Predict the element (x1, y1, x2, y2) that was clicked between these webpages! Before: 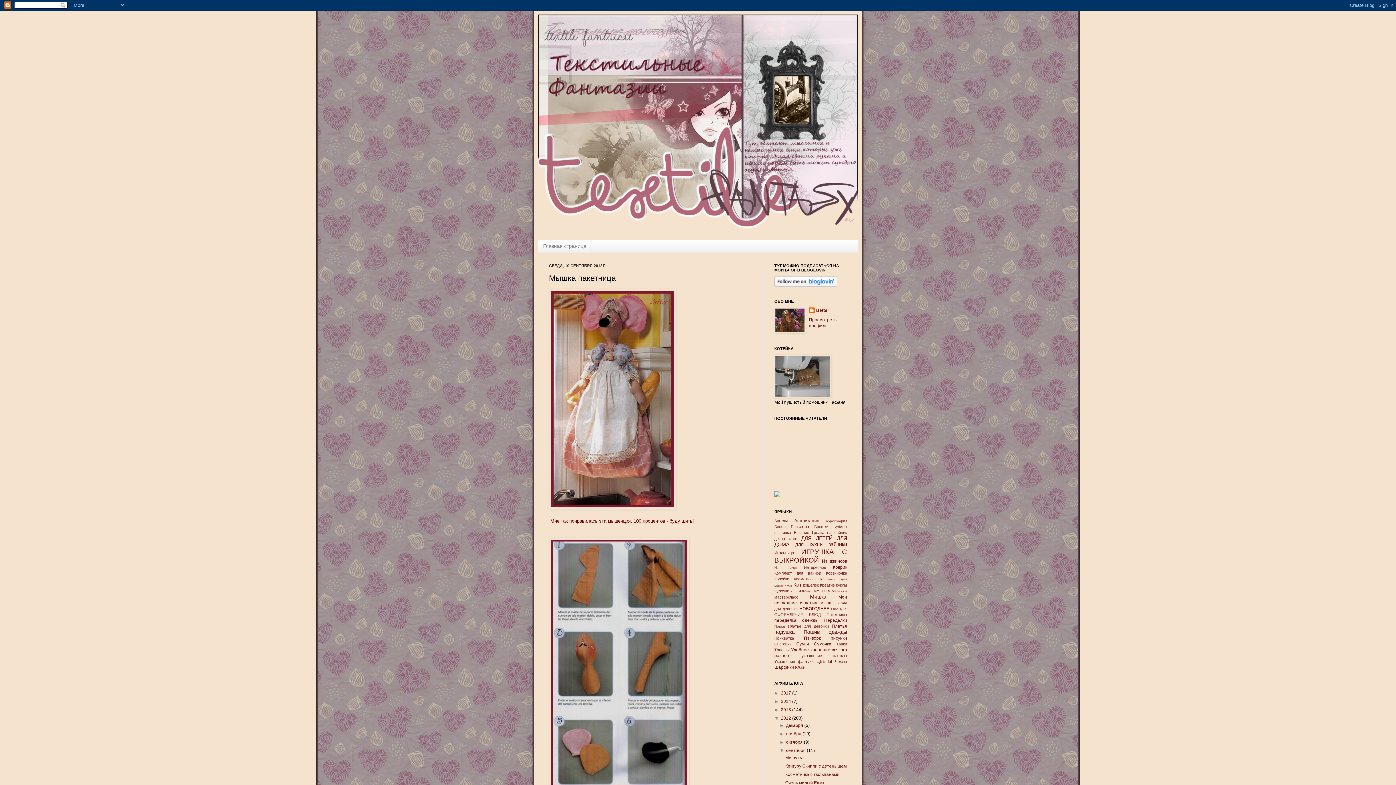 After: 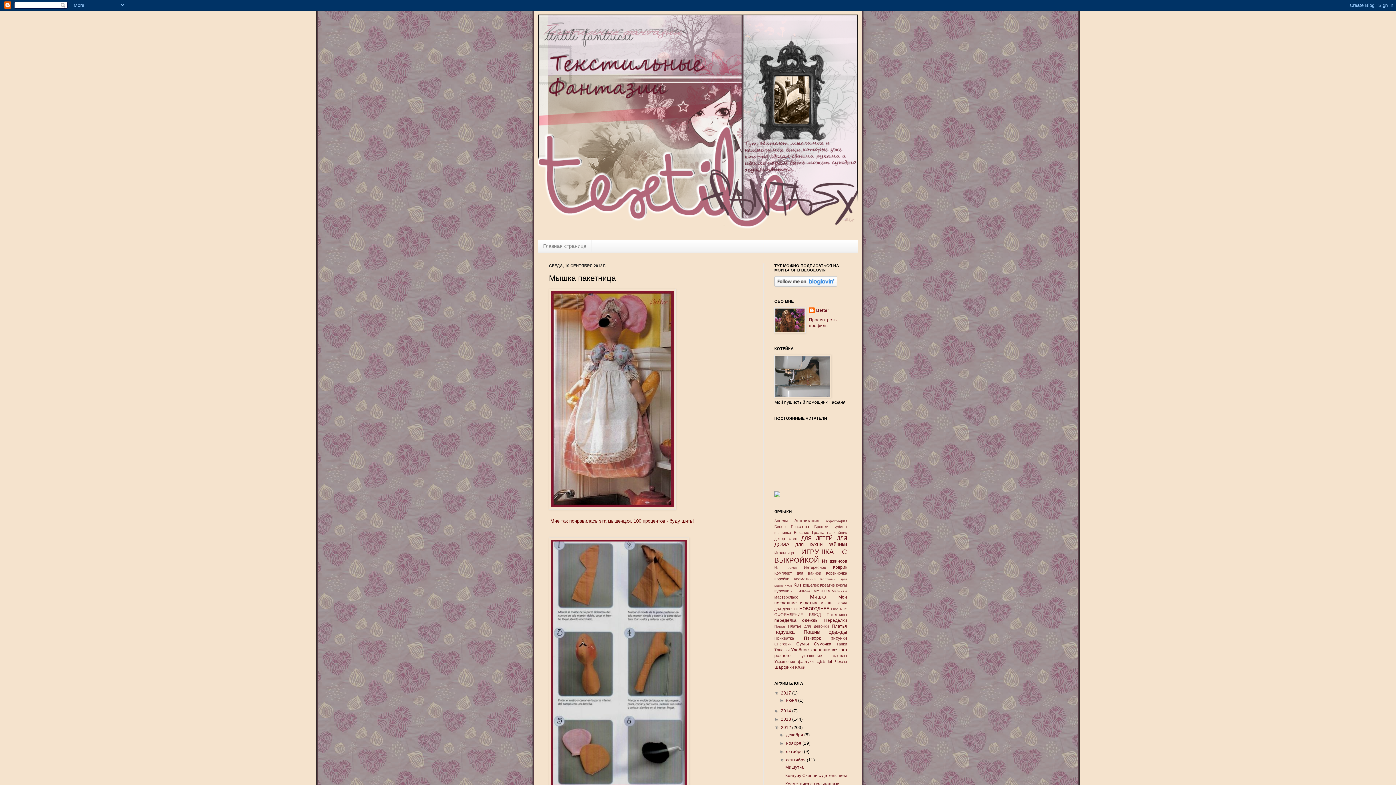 Action: label: ►   bbox: (774, 690, 781, 695)